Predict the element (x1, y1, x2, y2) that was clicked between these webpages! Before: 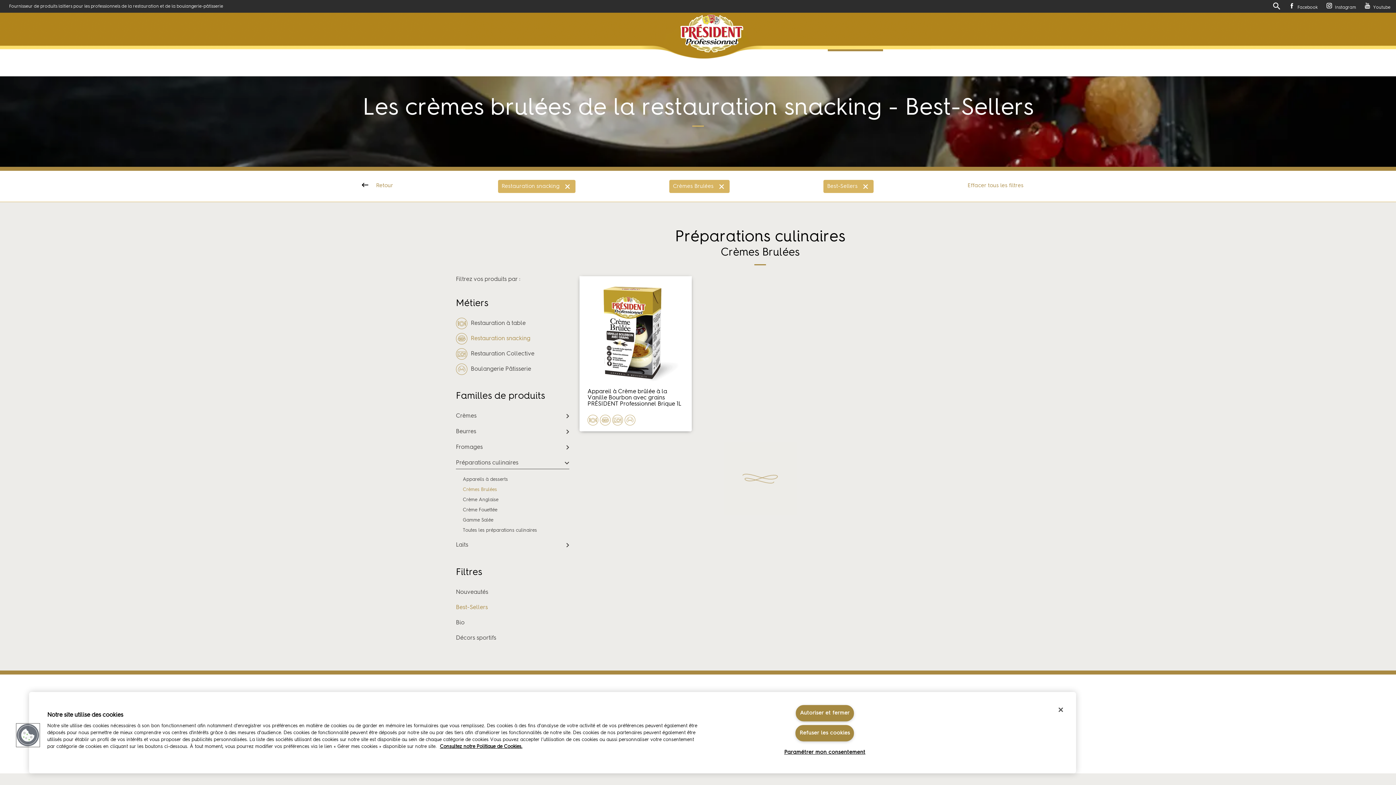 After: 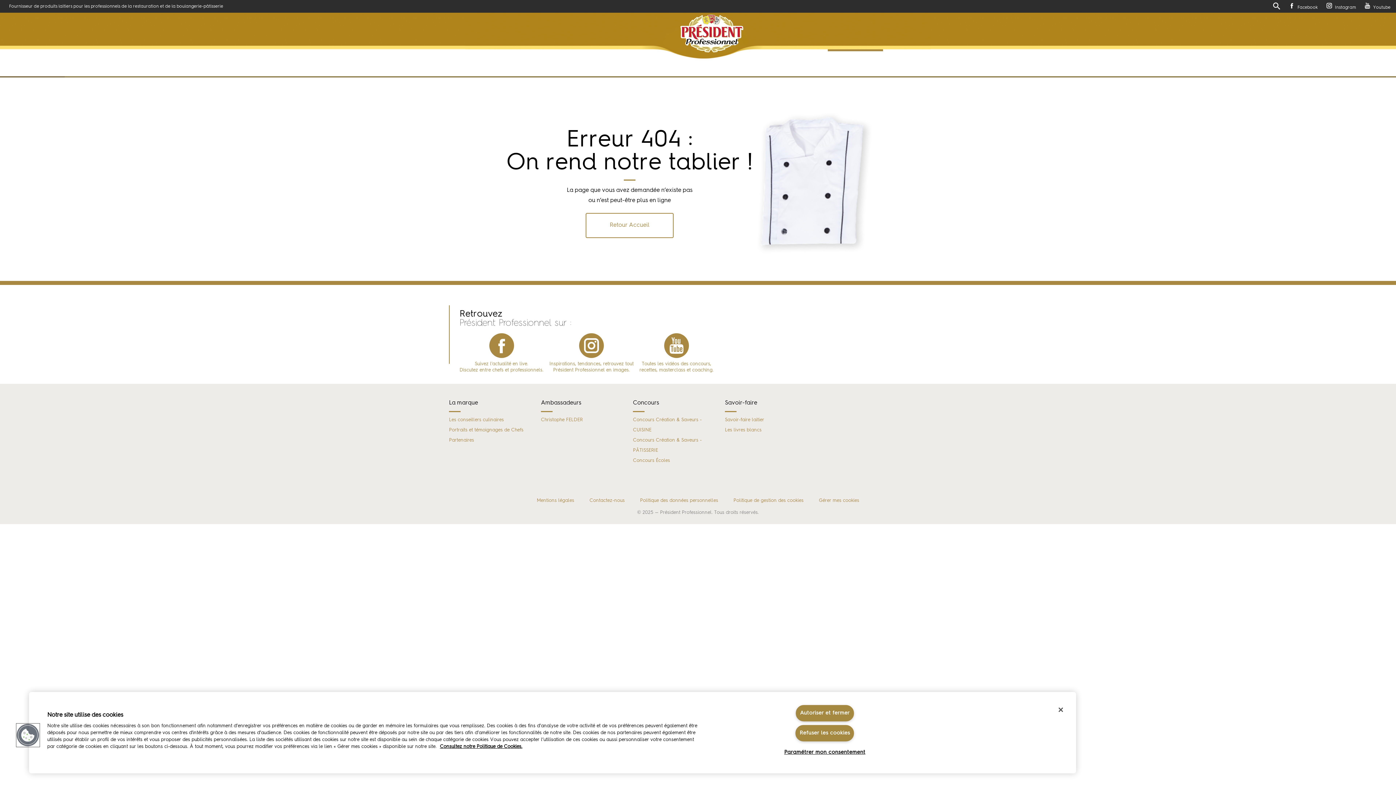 Action: label: Crème Fouettée bbox: (462, 505, 569, 515)